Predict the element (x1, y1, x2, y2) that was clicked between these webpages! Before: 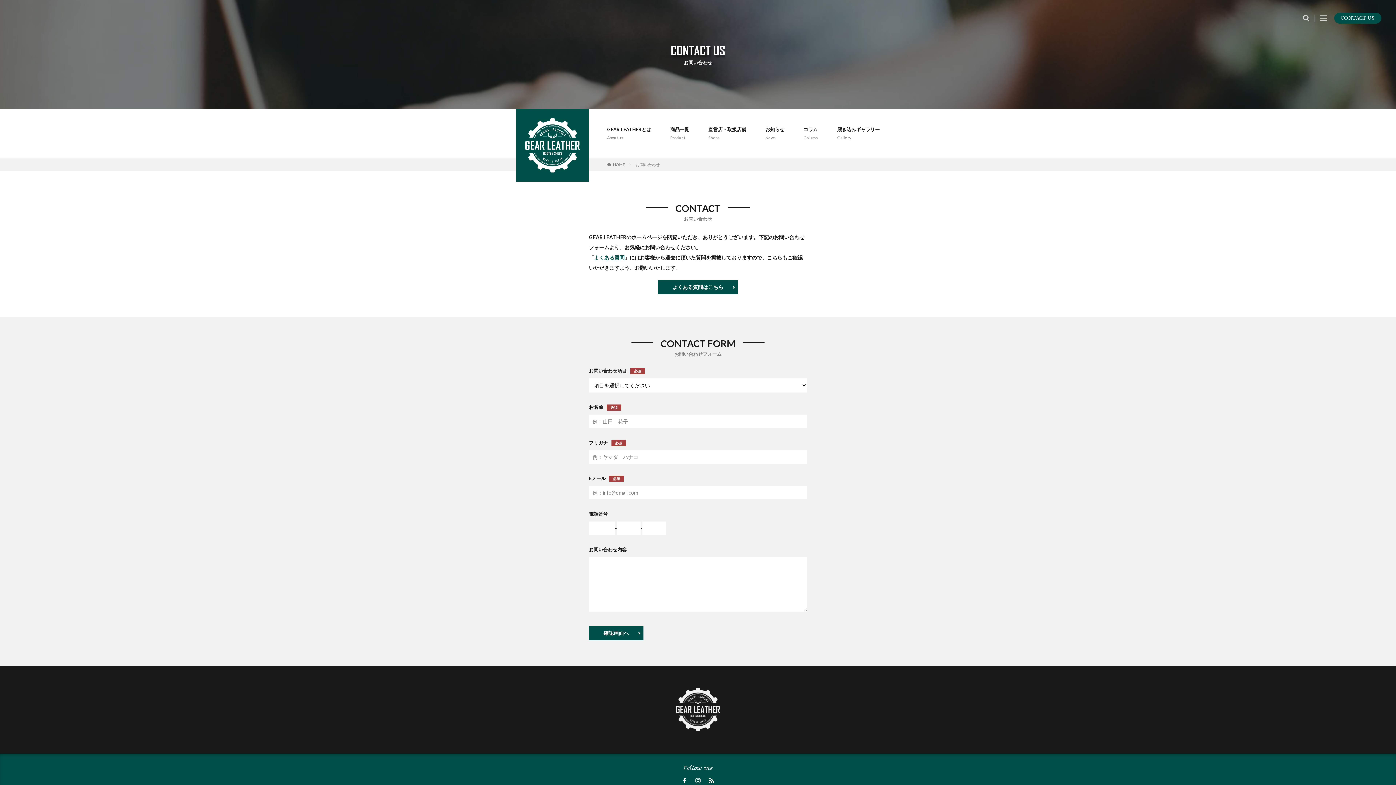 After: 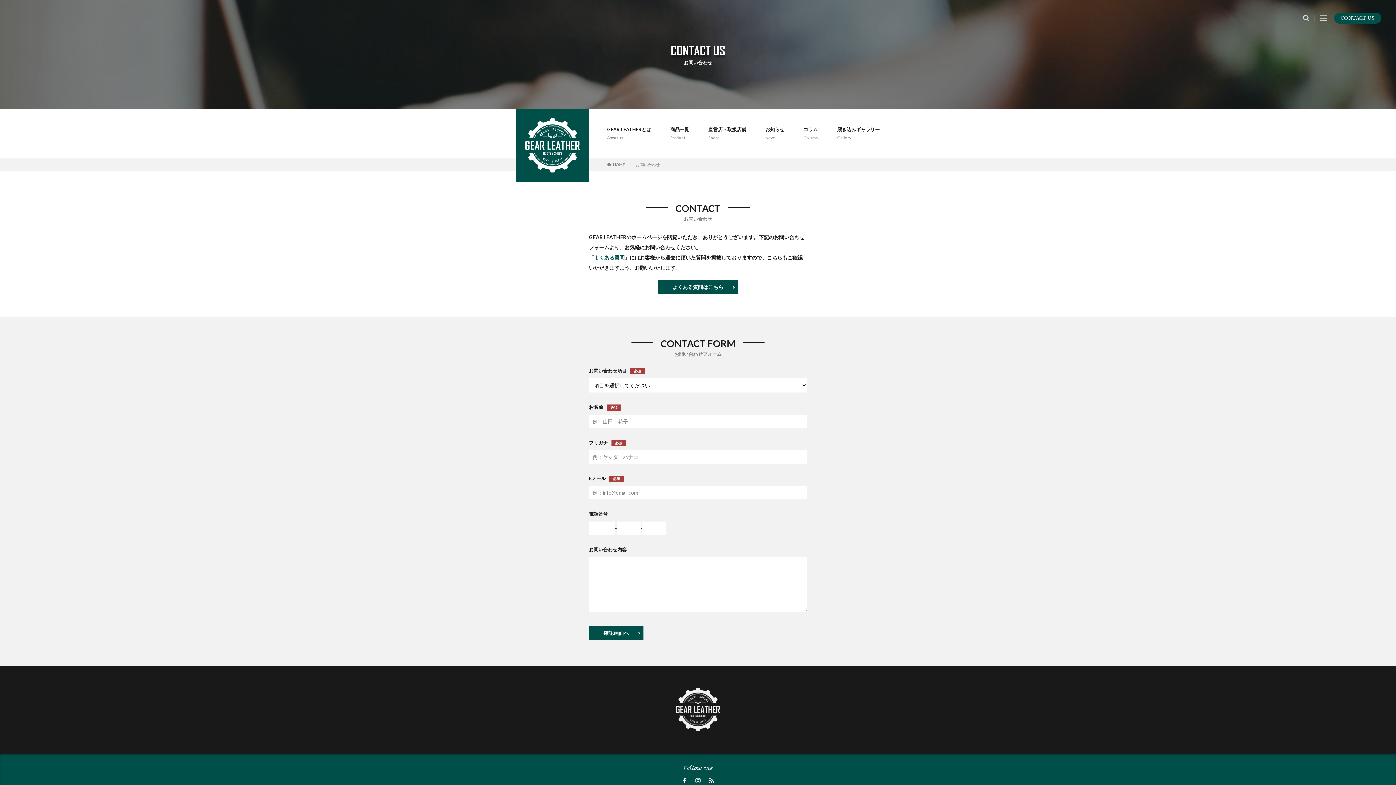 Action: label: お問い合わせ bbox: (636, 162, 660, 166)